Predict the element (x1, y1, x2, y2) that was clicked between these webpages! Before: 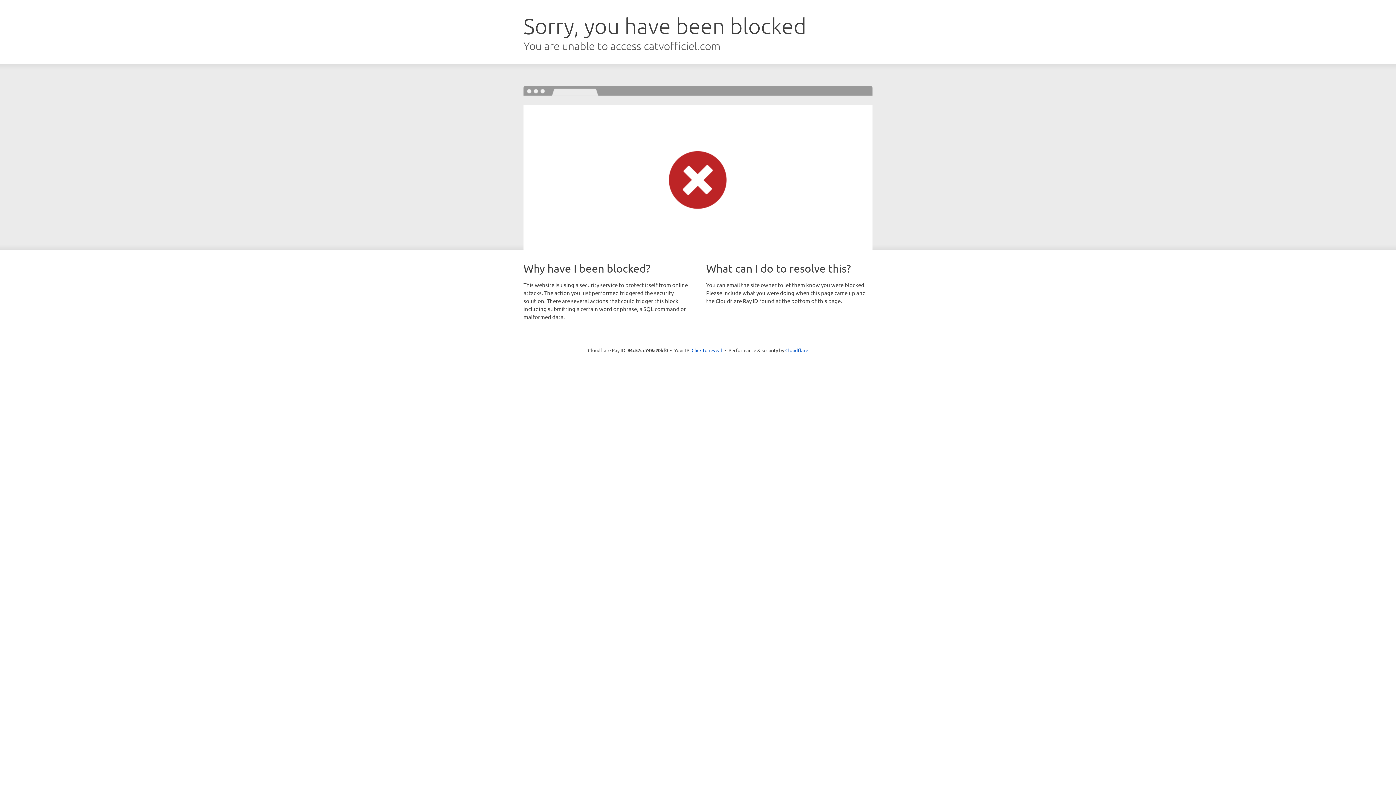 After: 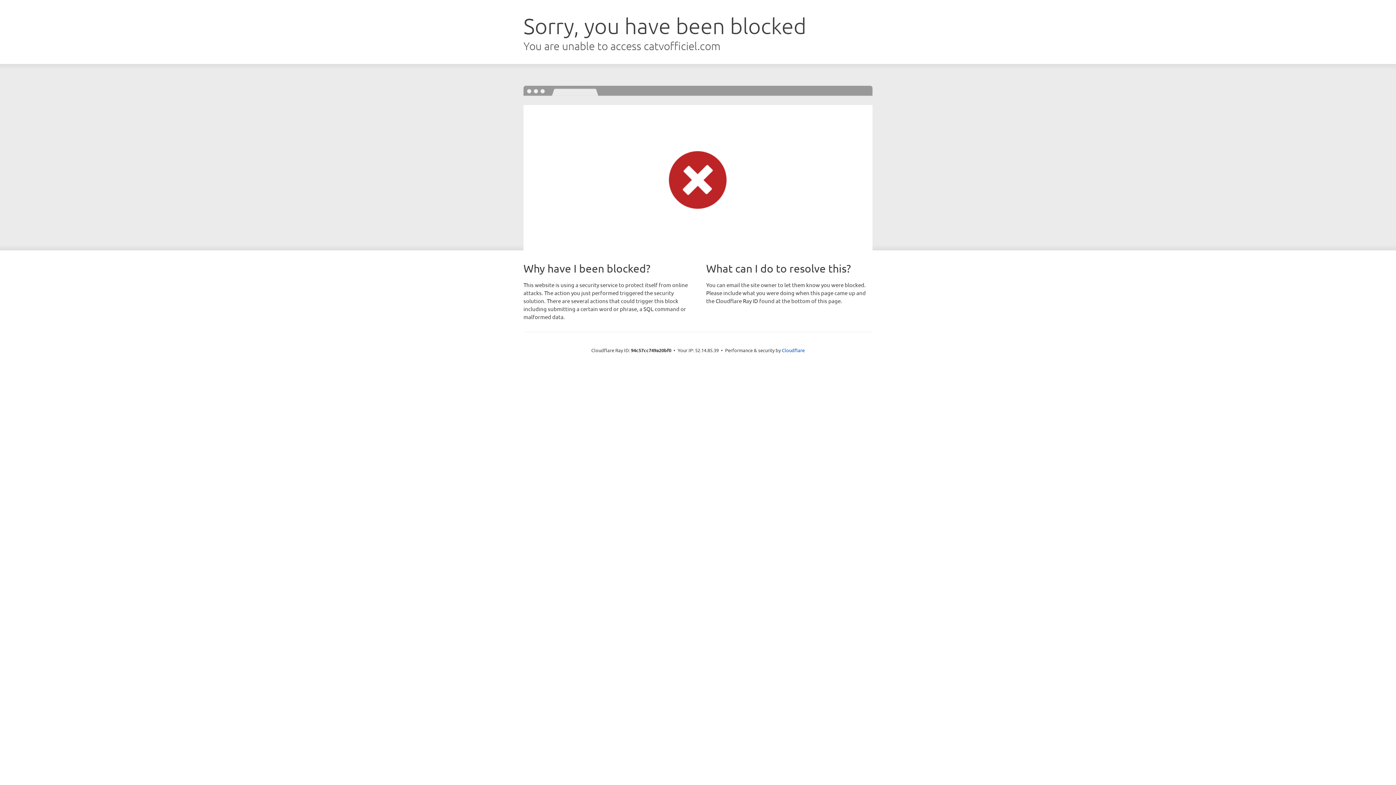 Action: label: Click to reveal bbox: (691, 346, 722, 353)